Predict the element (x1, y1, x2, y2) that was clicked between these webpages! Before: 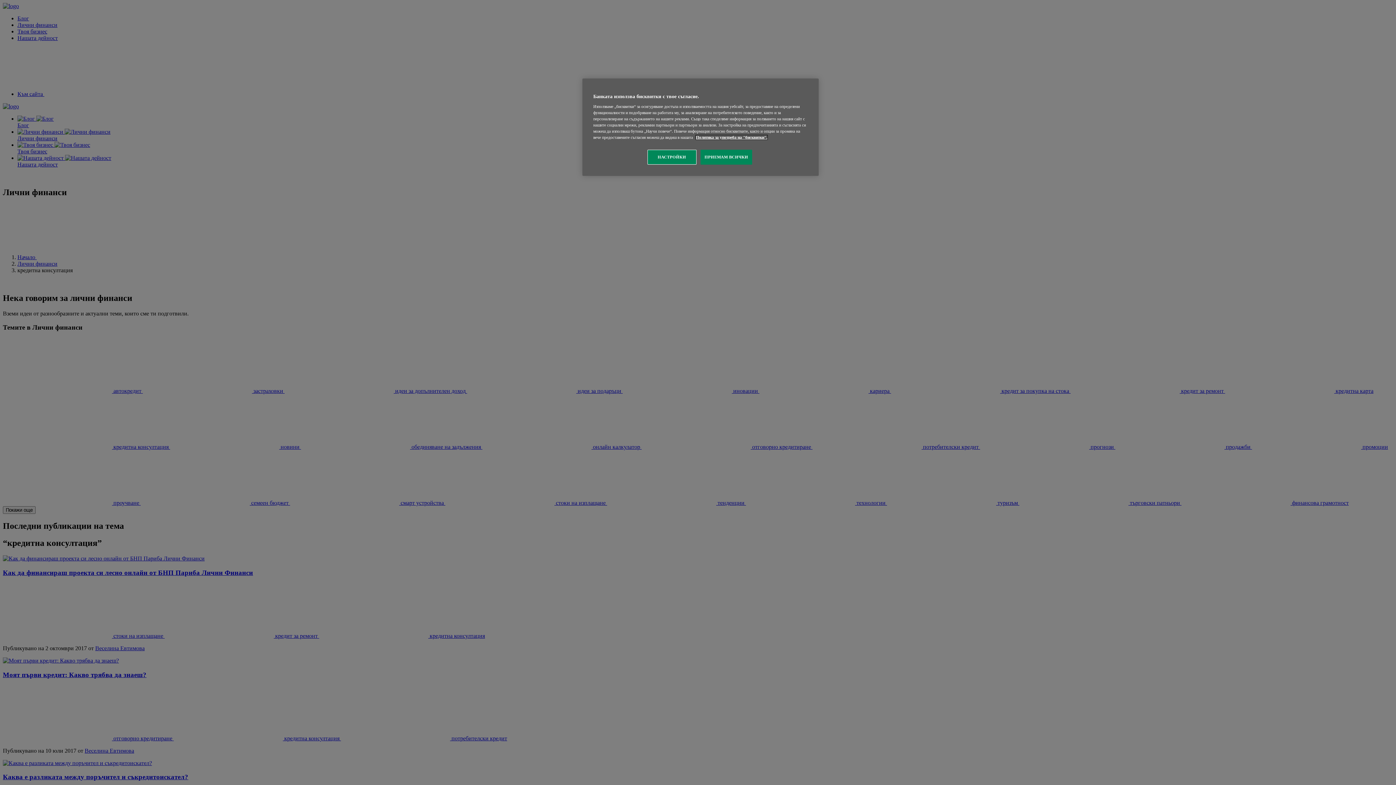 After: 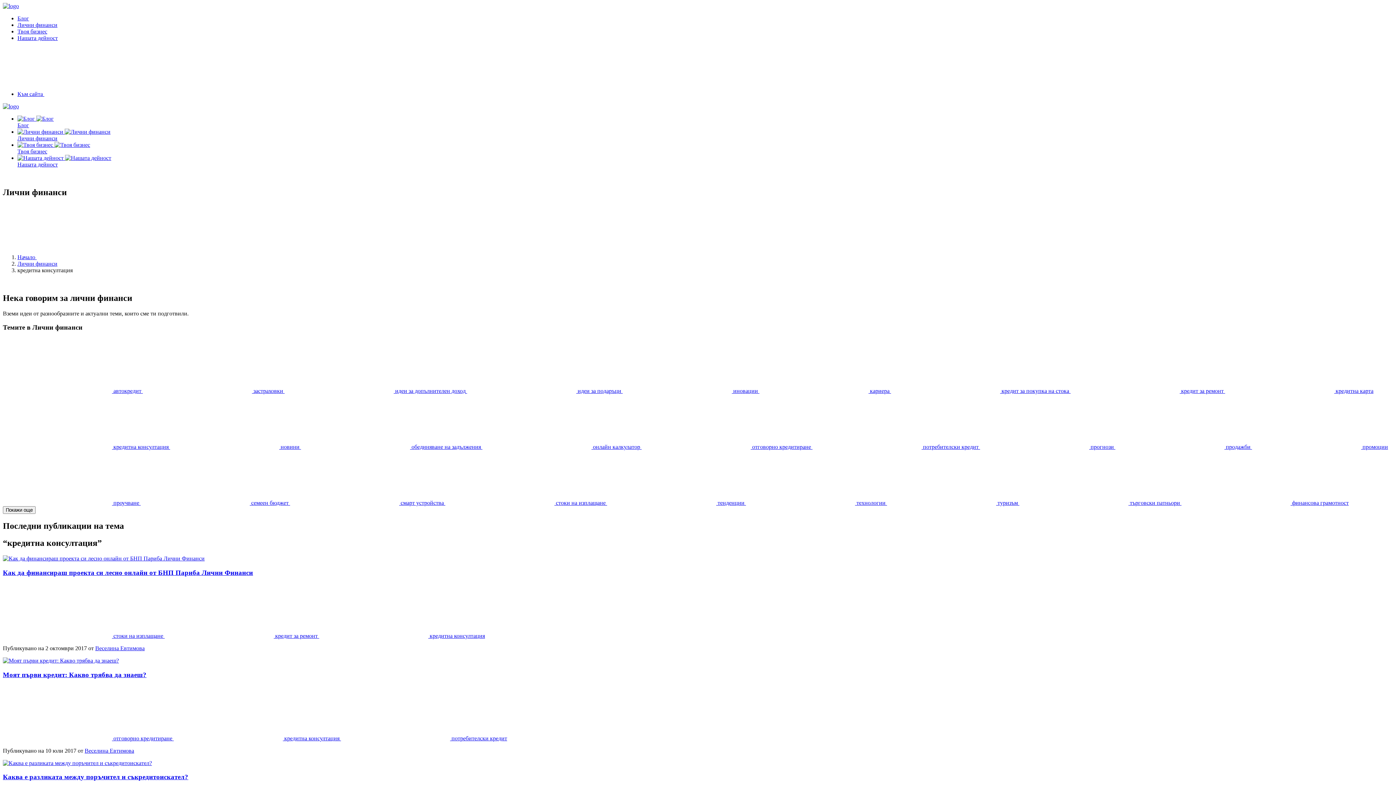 Action: bbox: (700, 149, 752, 164) label: ПРИЕМАМ ВСИЧКИ